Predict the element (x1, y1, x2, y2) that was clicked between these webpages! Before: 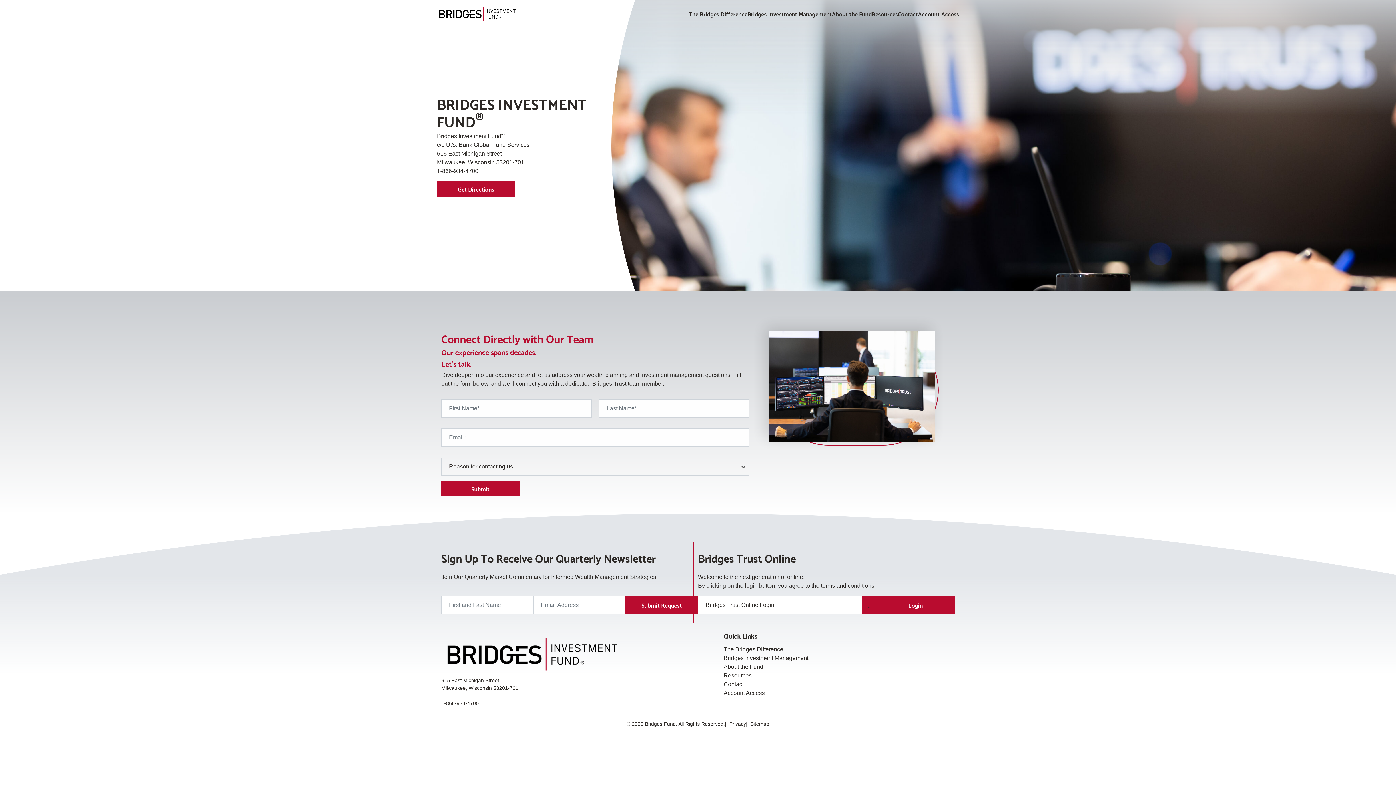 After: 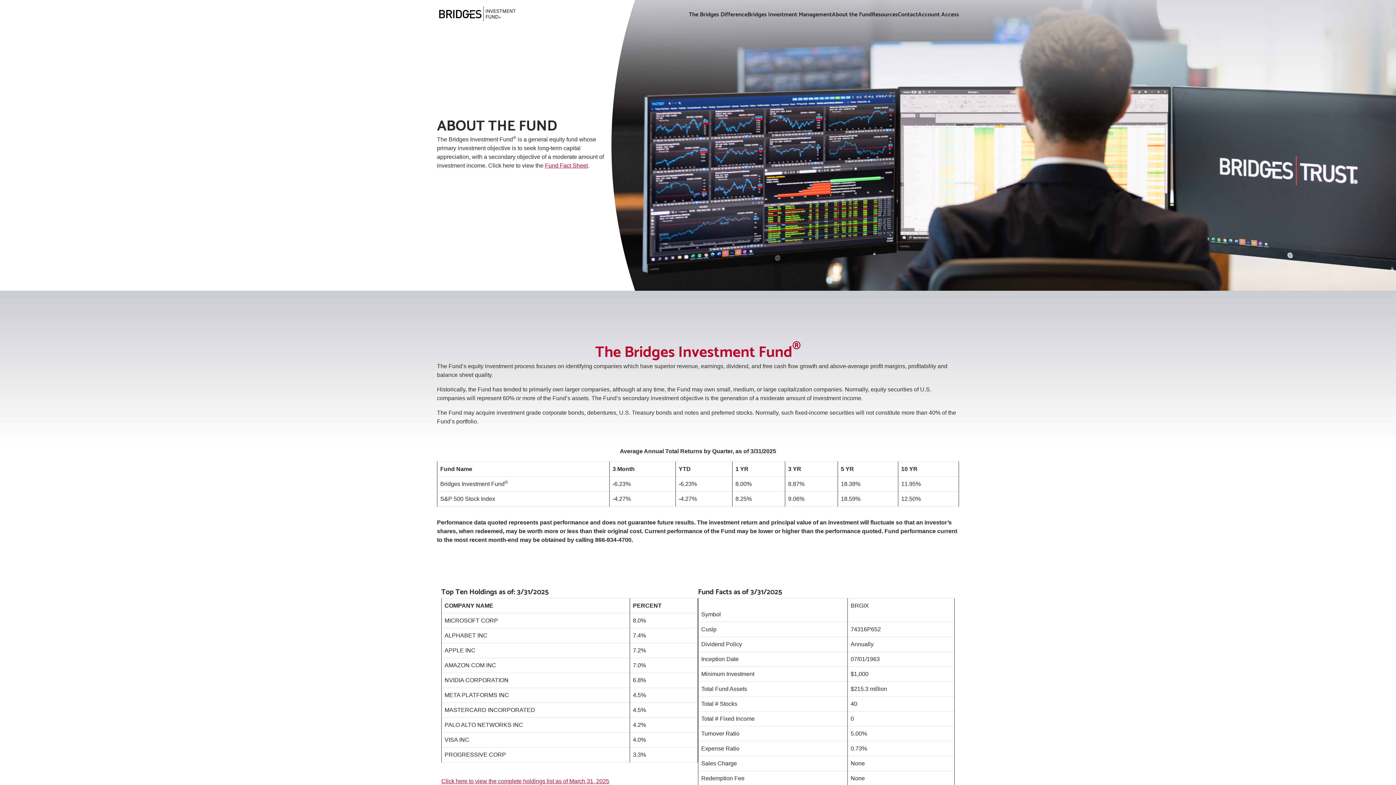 Action: bbox: (723, 664, 763, 670) label: About the Fund